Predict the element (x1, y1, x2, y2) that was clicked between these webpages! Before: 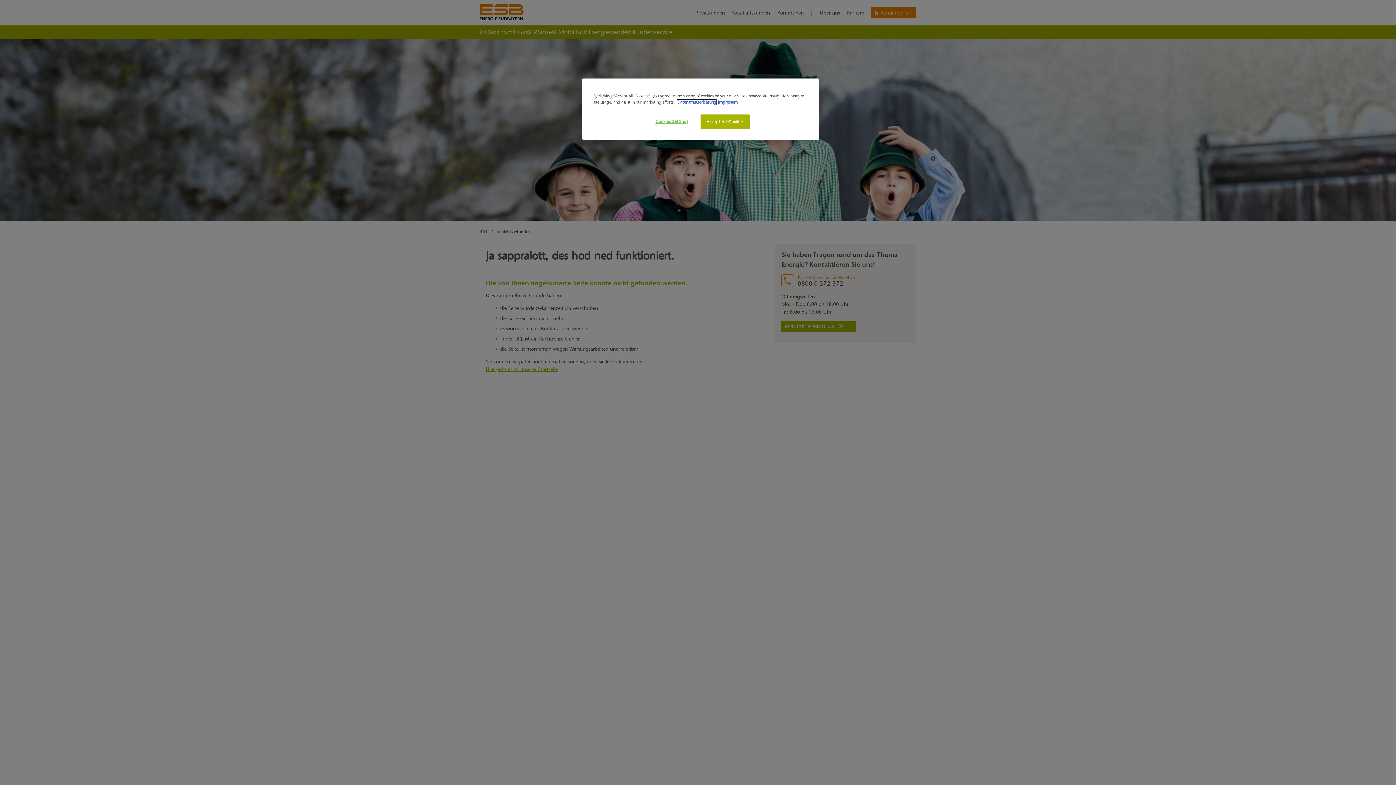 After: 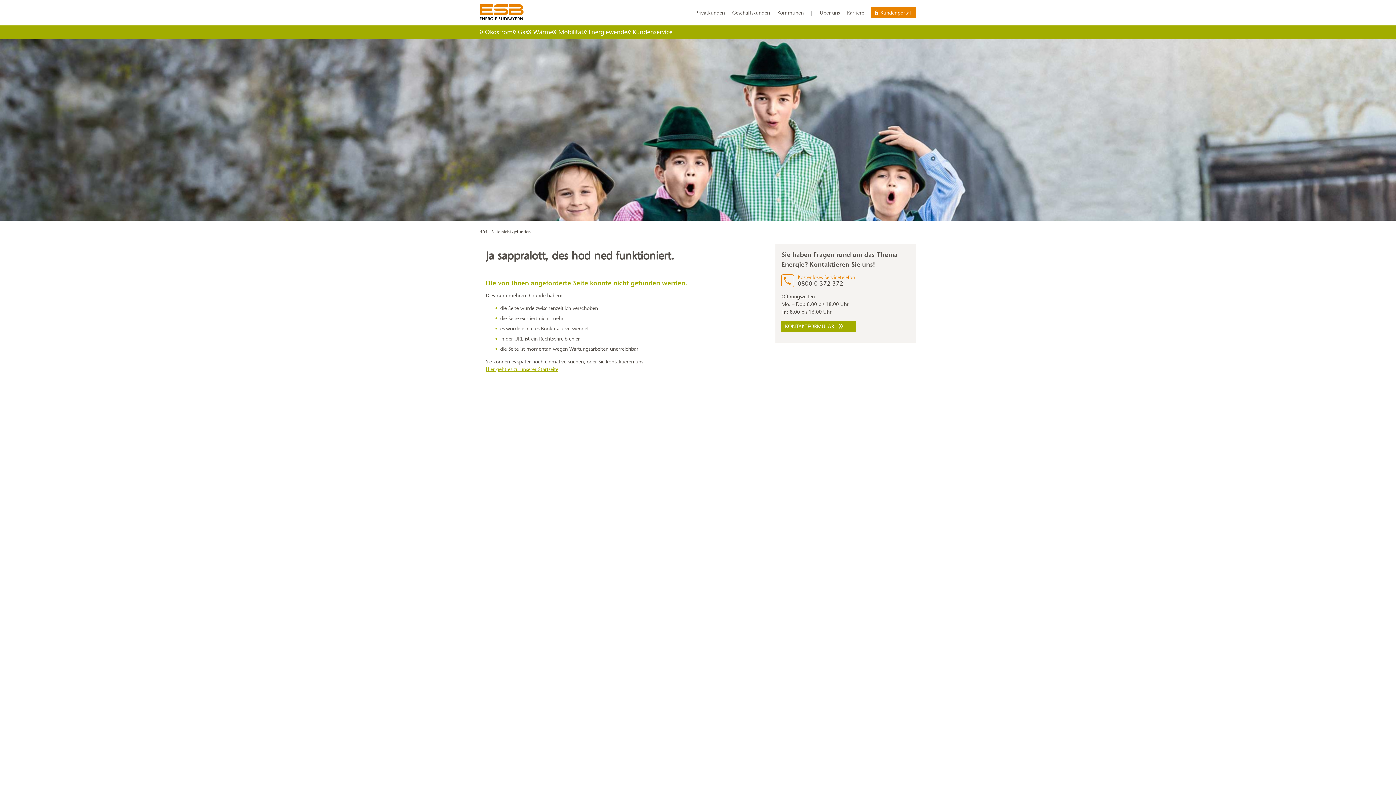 Action: bbox: (700, 114, 749, 129) label: Accept All Cookies